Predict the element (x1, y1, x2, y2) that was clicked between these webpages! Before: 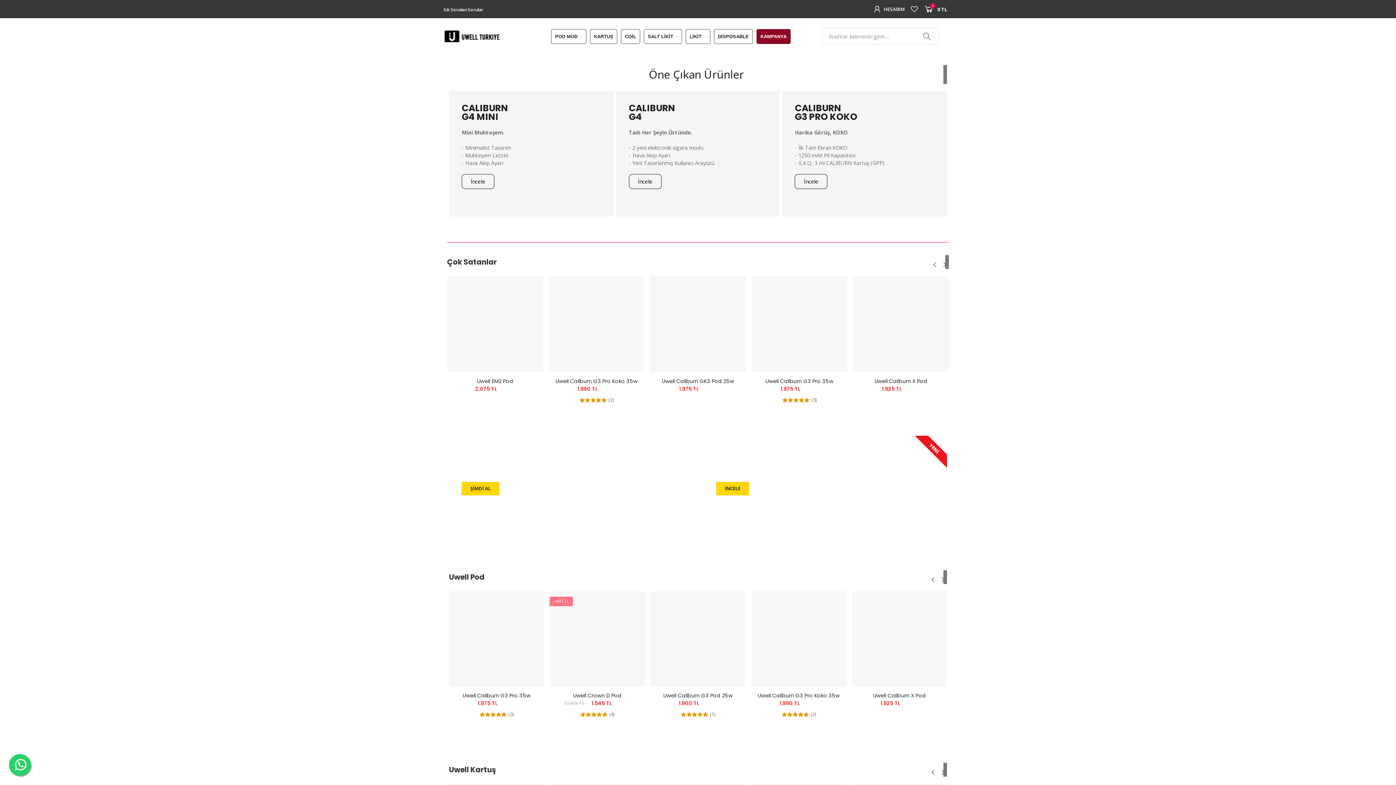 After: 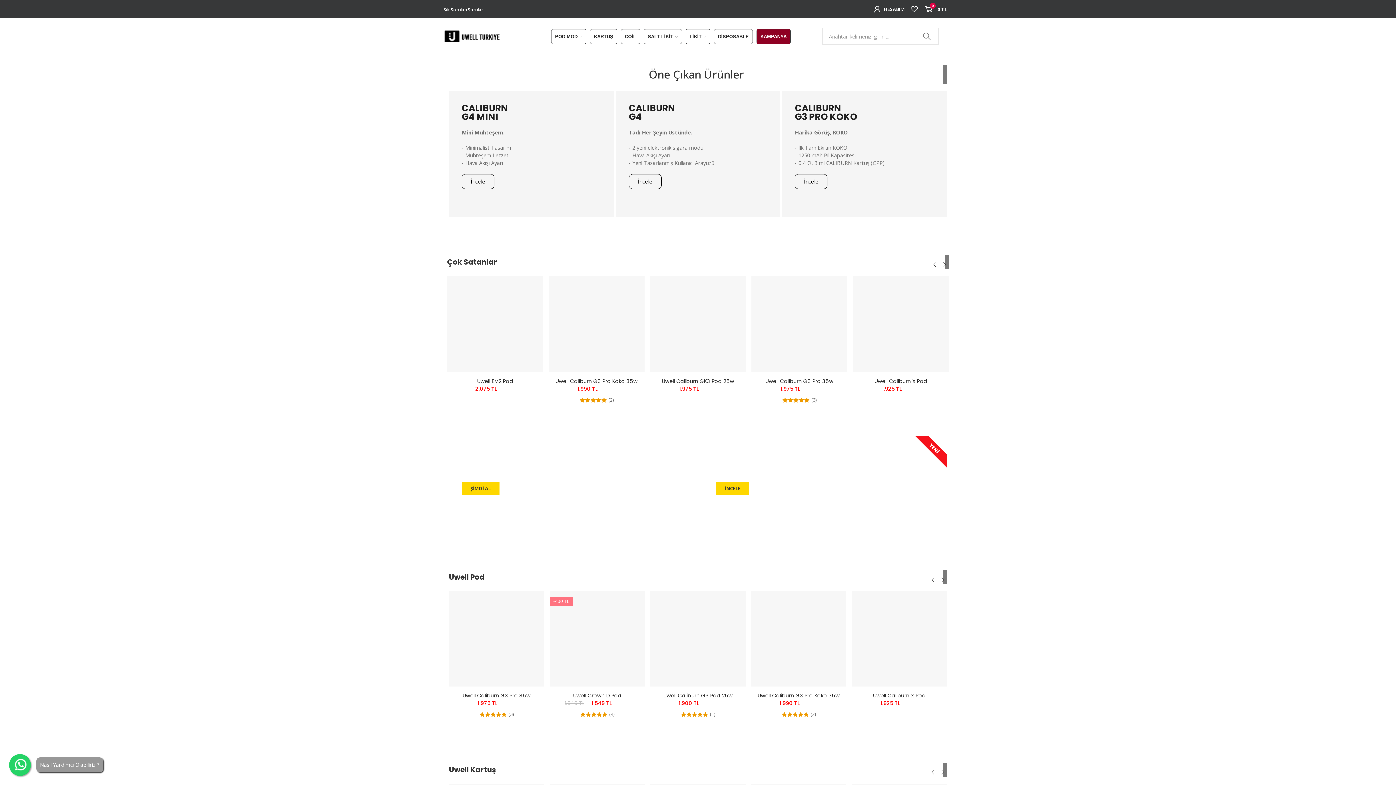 Action: bbox: (9, 754, 30, 776)